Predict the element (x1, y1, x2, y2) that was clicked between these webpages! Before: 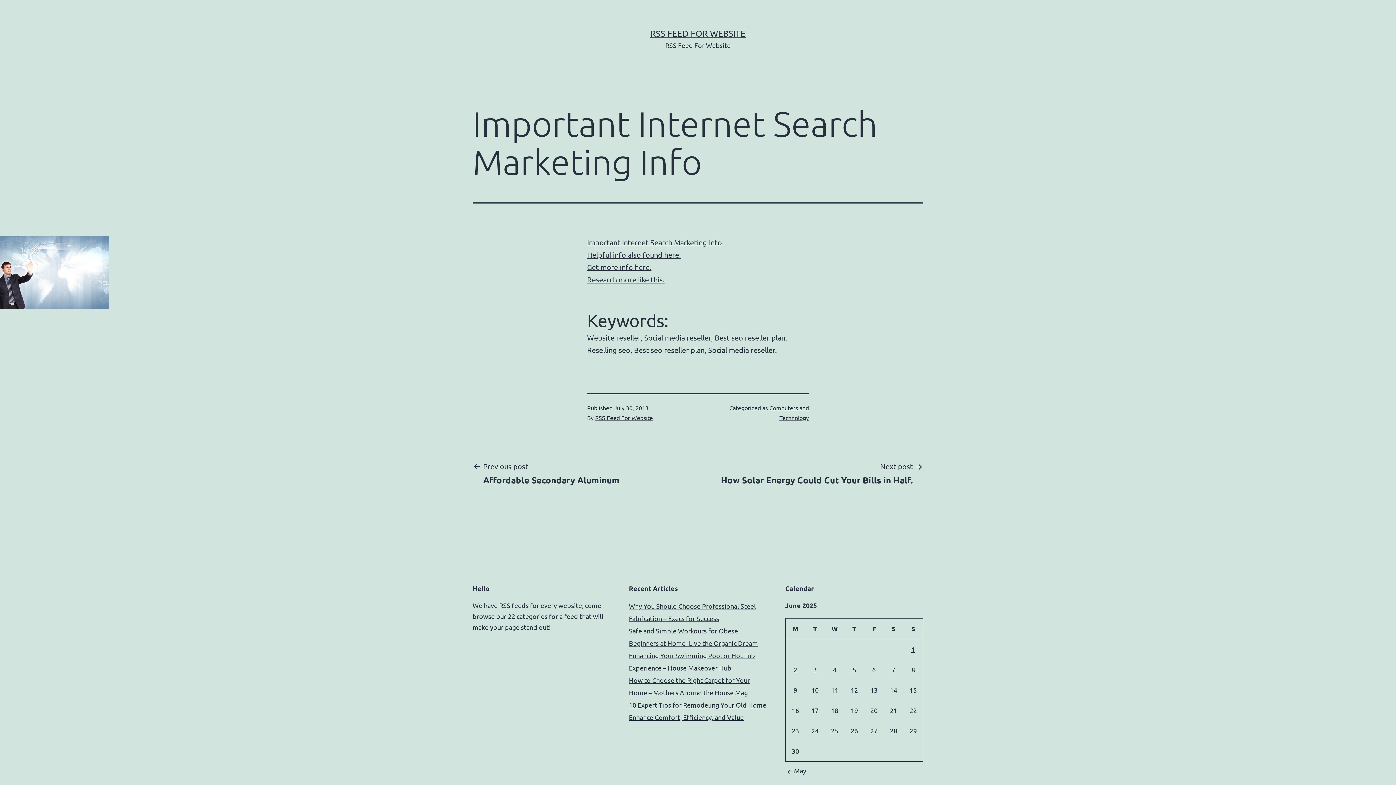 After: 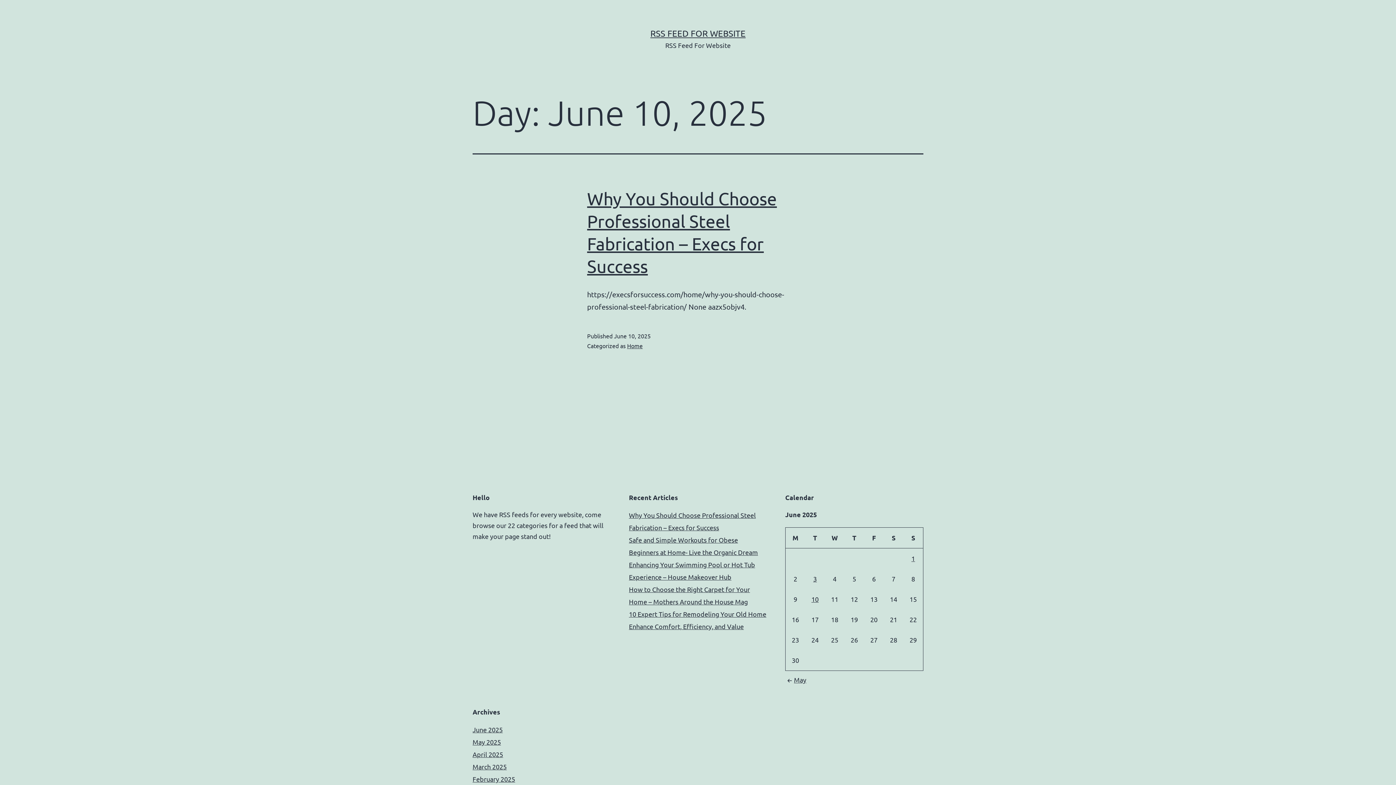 Action: bbox: (811, 686, 818, 694) label: Posts published on June 10, 2025